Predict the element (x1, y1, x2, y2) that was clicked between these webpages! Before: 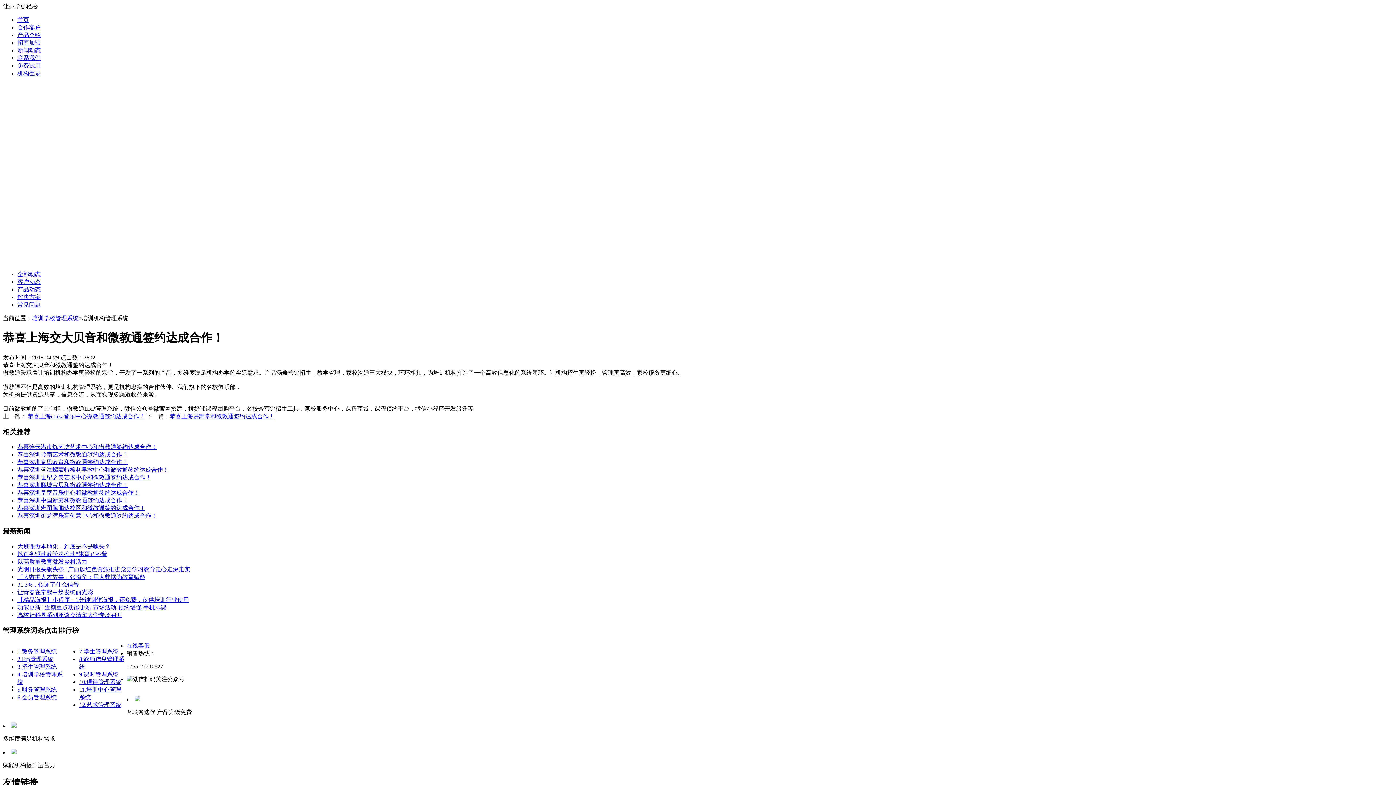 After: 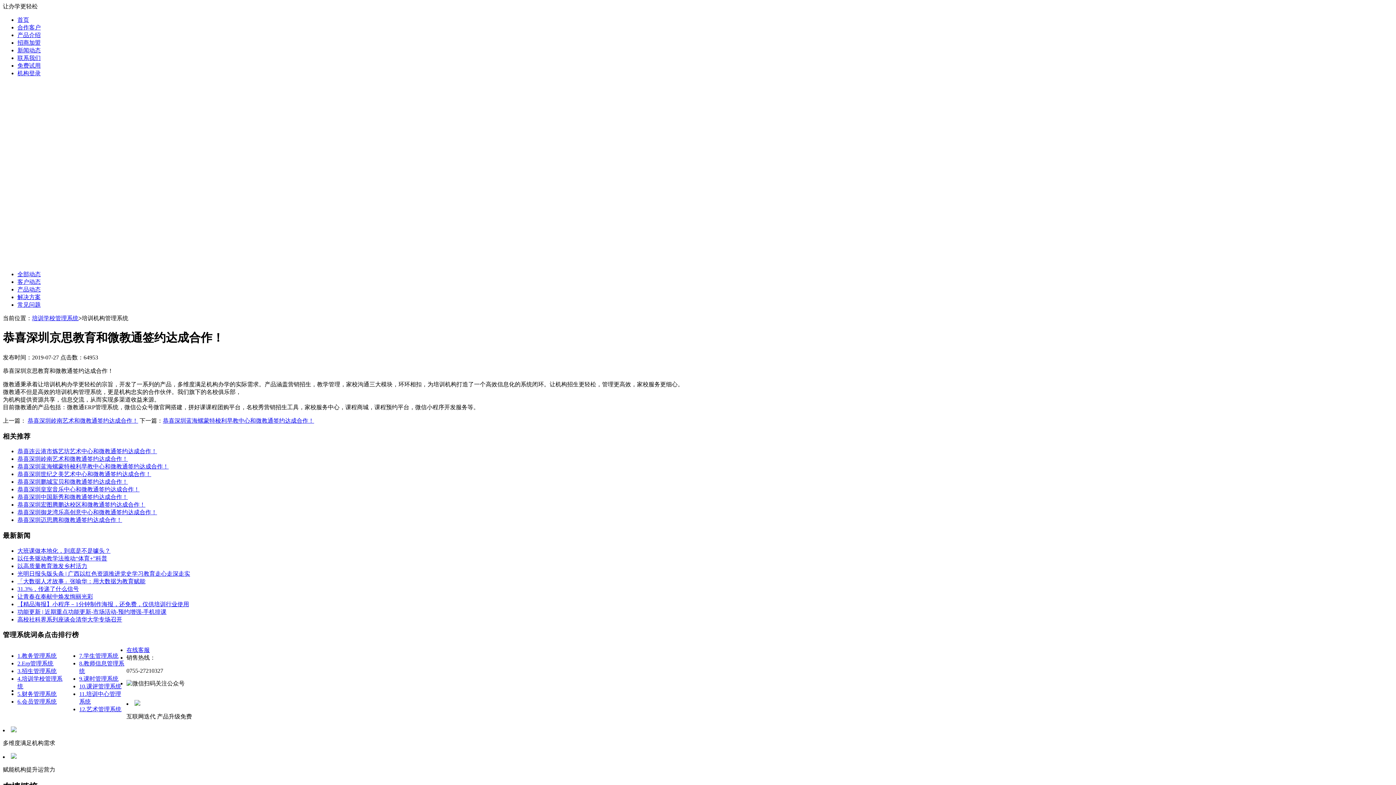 Action: bbox: (17, 459, 128, 465) label: 恭喜深圳京思教育和微教通签约达成合作！